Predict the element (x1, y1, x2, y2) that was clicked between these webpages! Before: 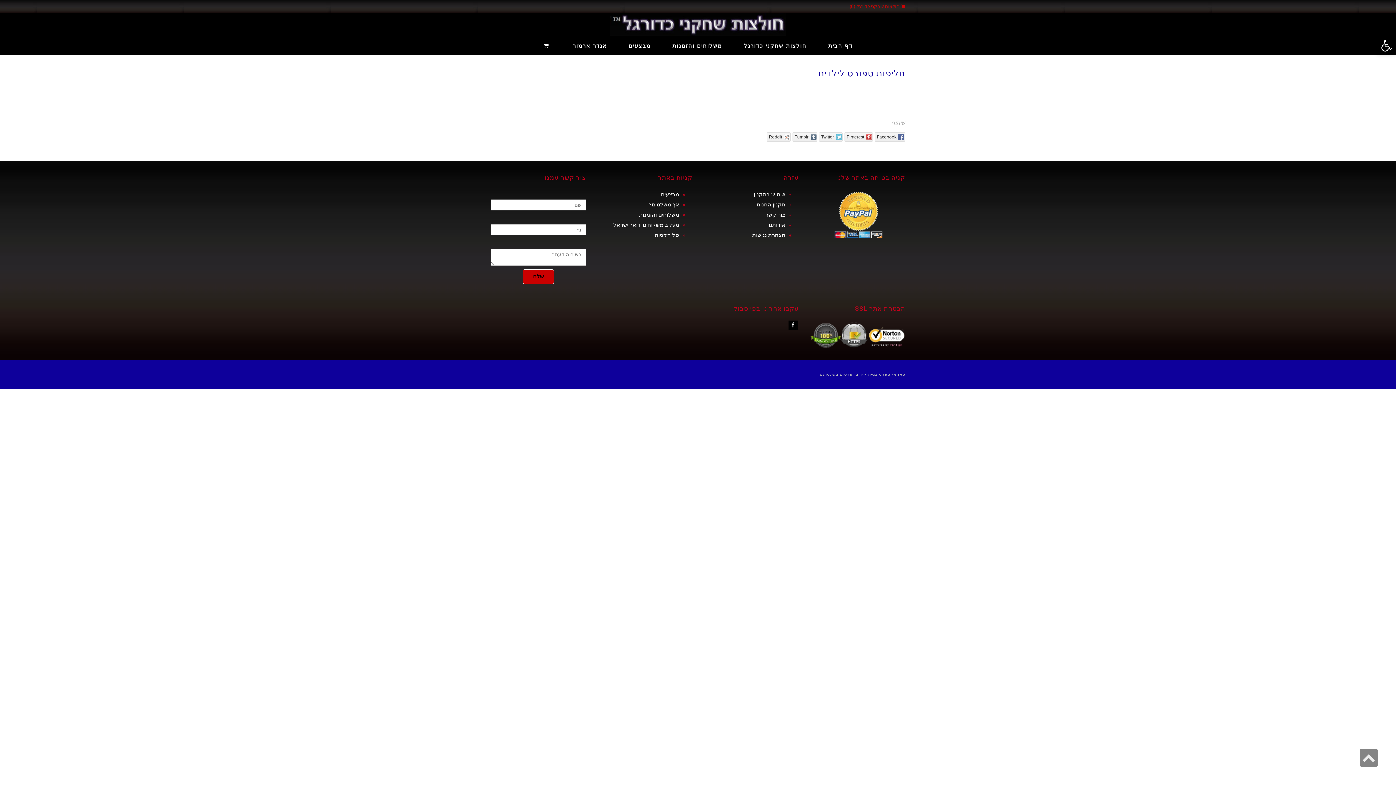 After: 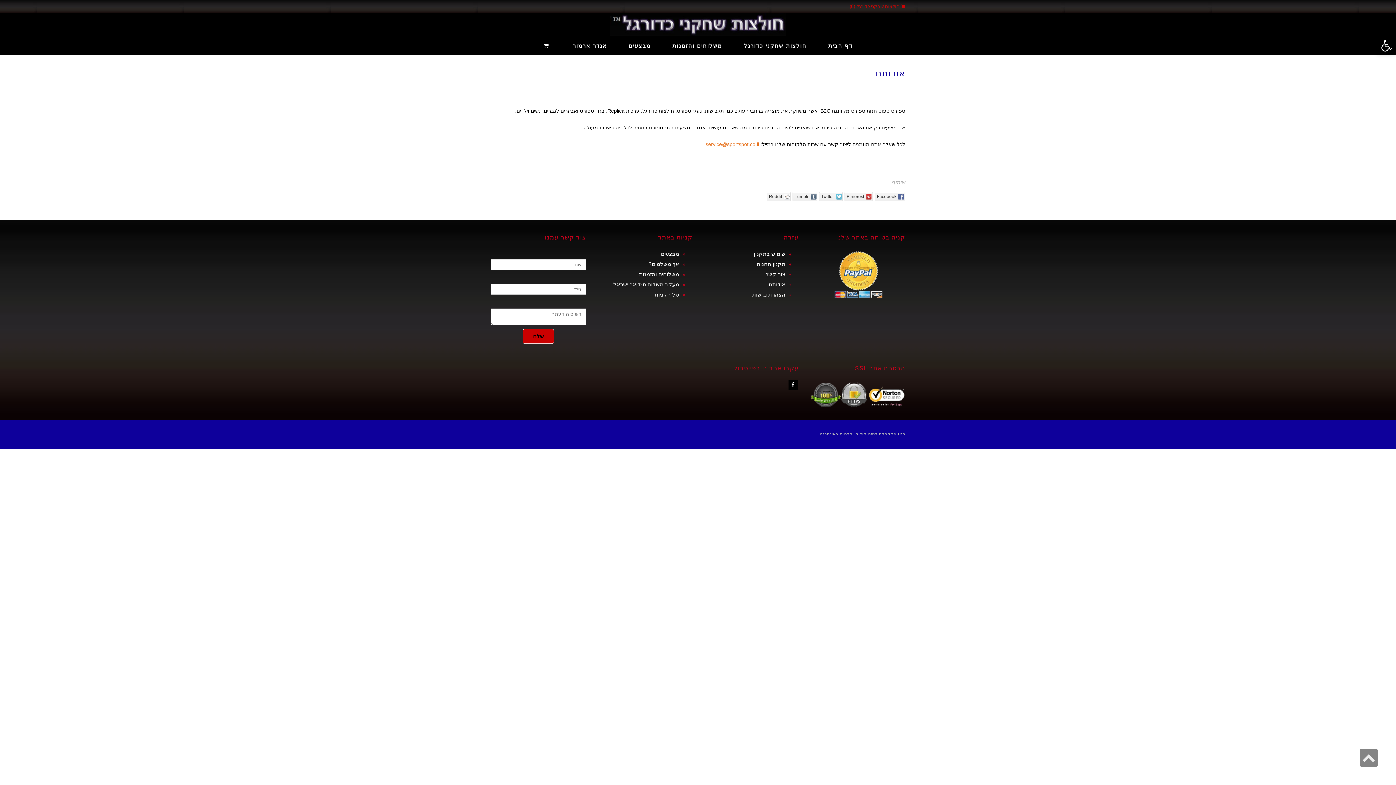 Action: label: אודותנו bbox: (768, 221, 785, 228)